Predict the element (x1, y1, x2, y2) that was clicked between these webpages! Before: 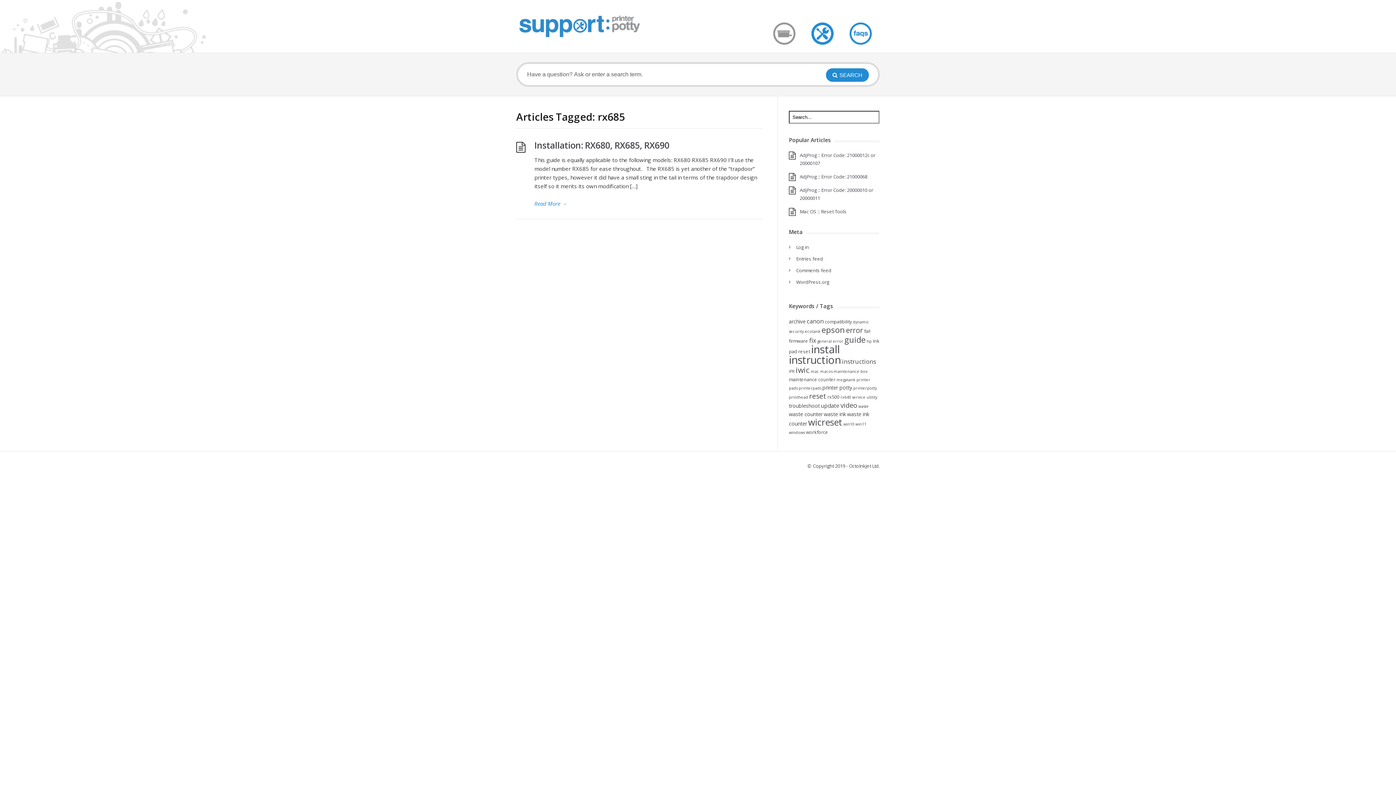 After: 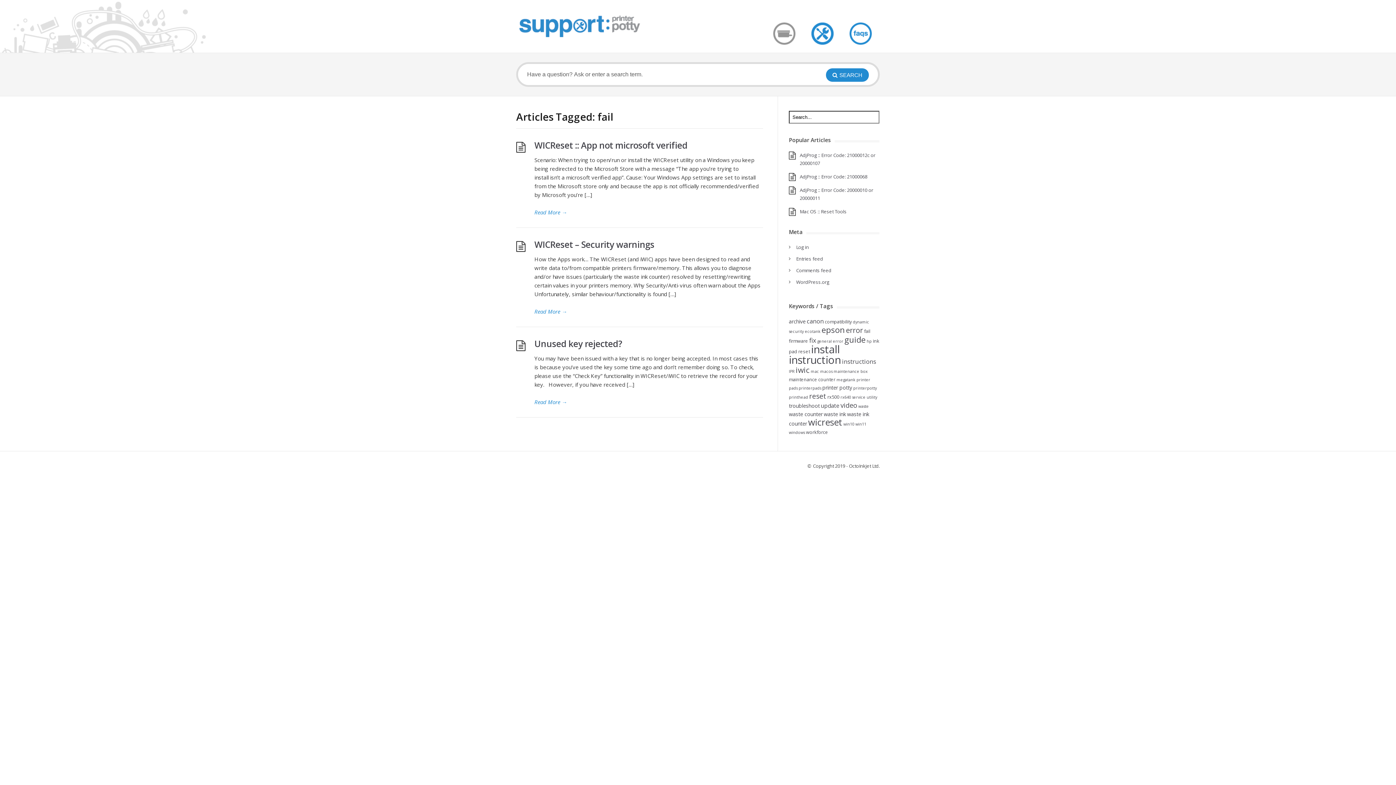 Action: bbox: (864, 328, 870, 334) label: fail (3 items)